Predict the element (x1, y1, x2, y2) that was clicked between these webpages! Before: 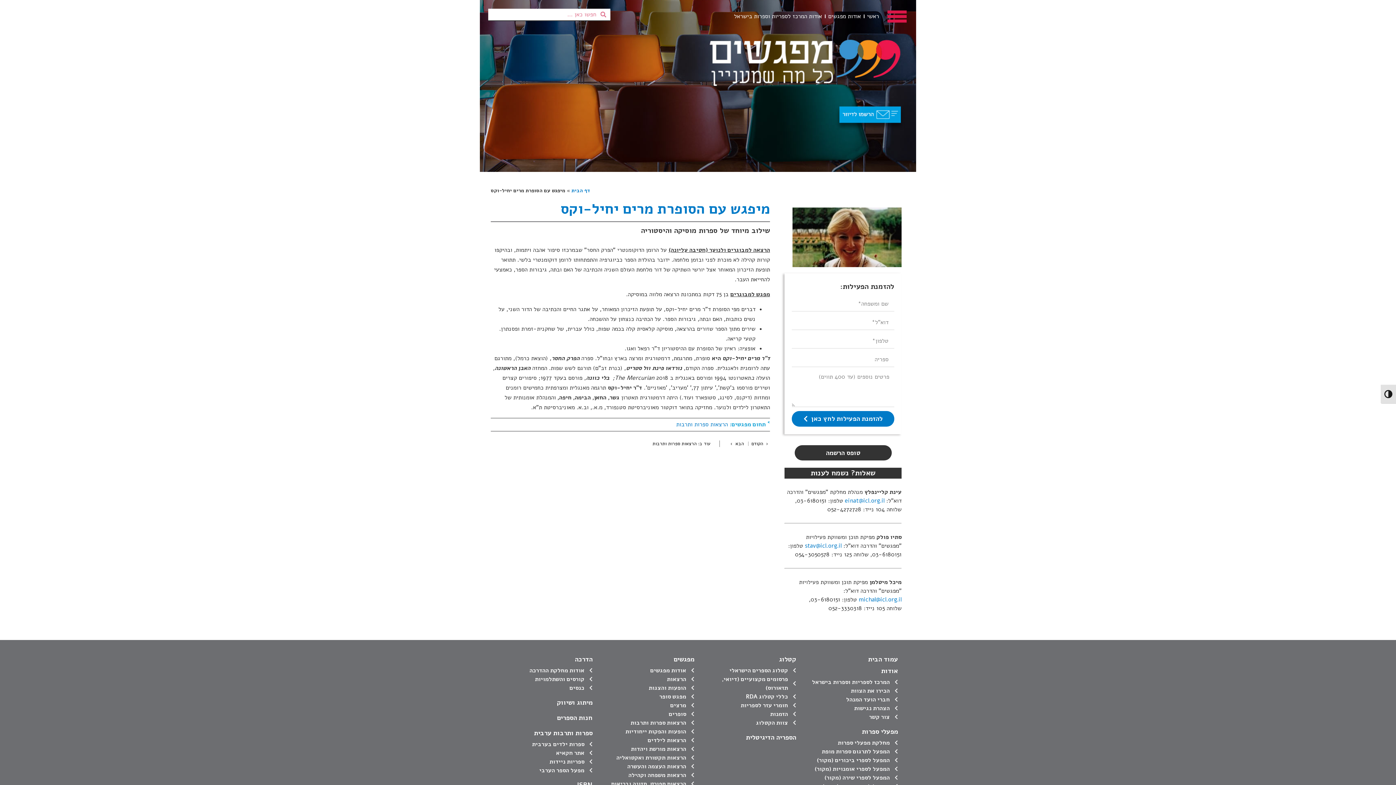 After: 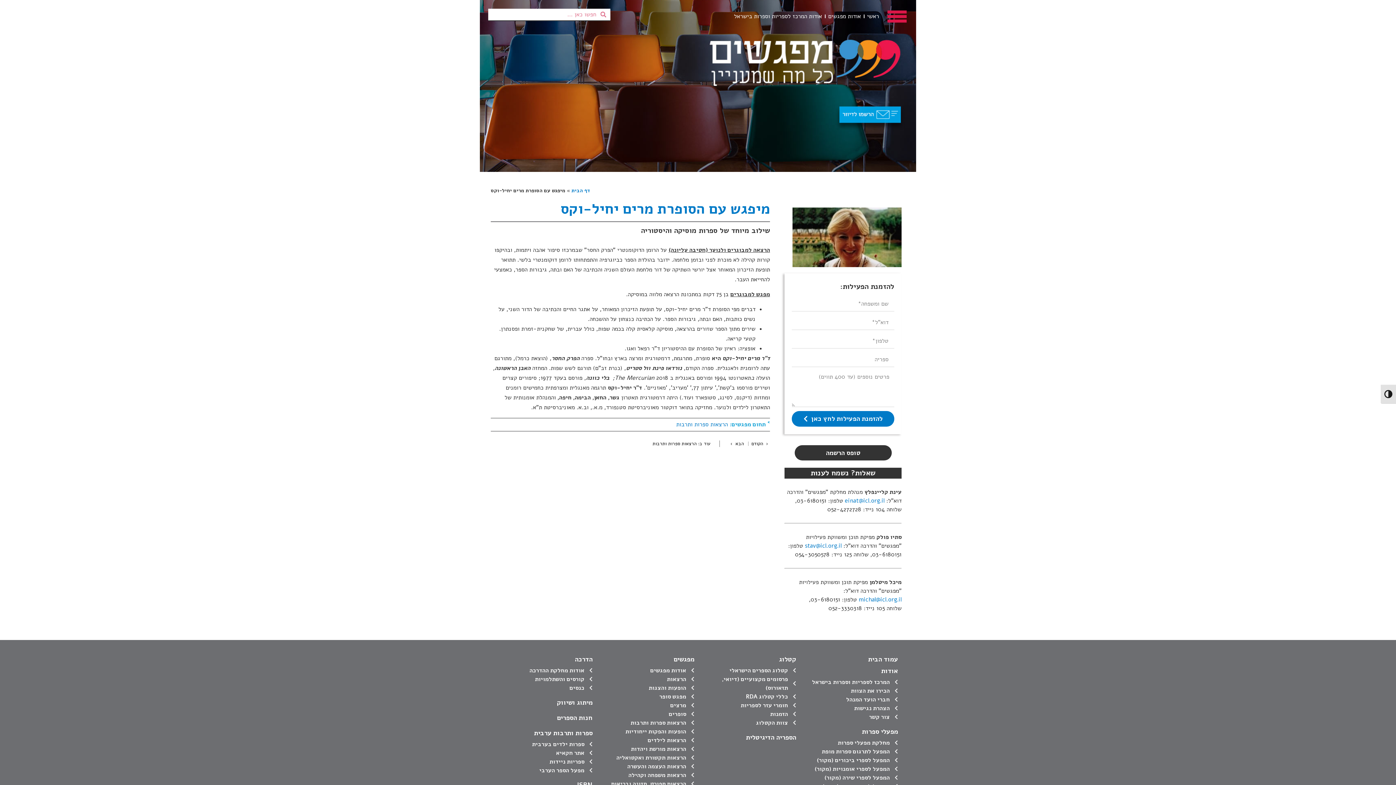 Action: label: הדרכה bbox: (574, 655, 592, 664)